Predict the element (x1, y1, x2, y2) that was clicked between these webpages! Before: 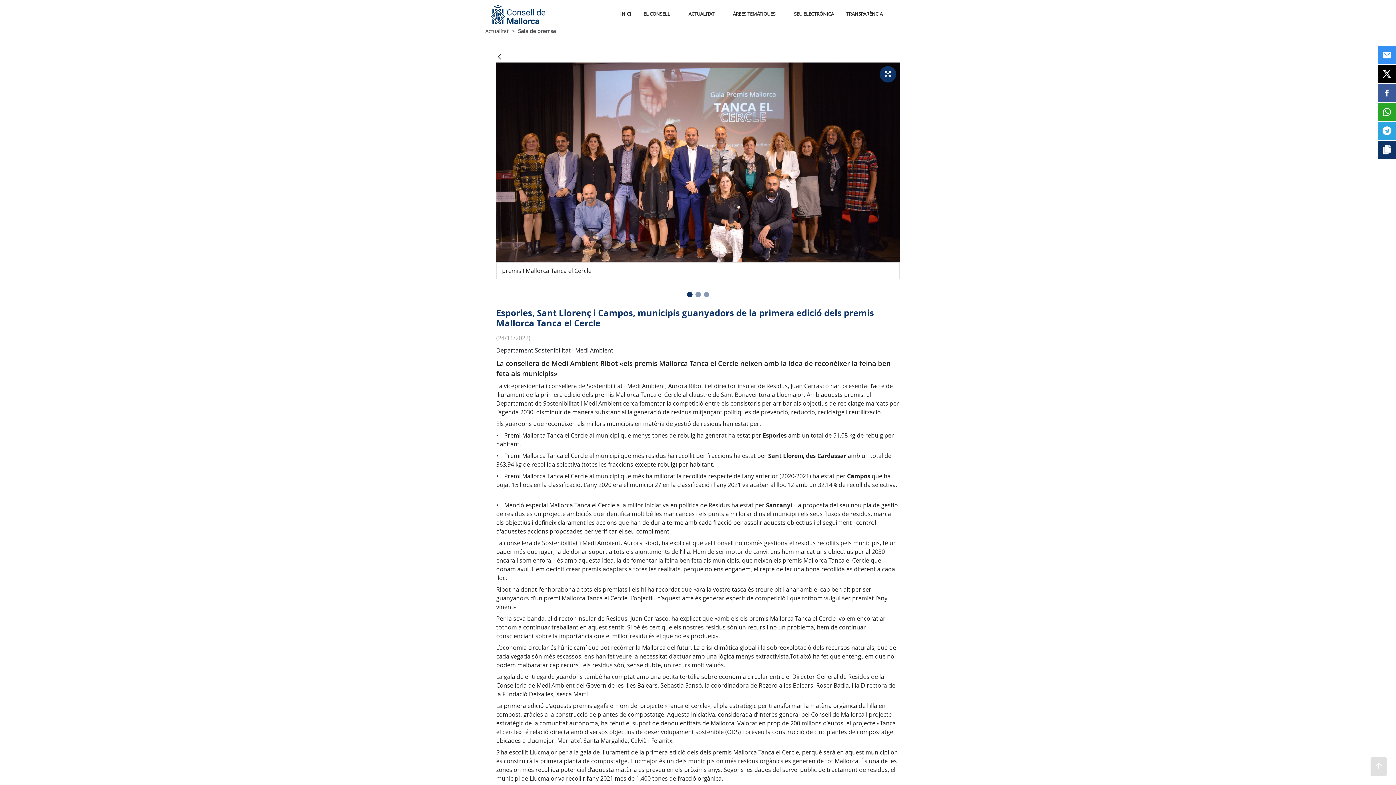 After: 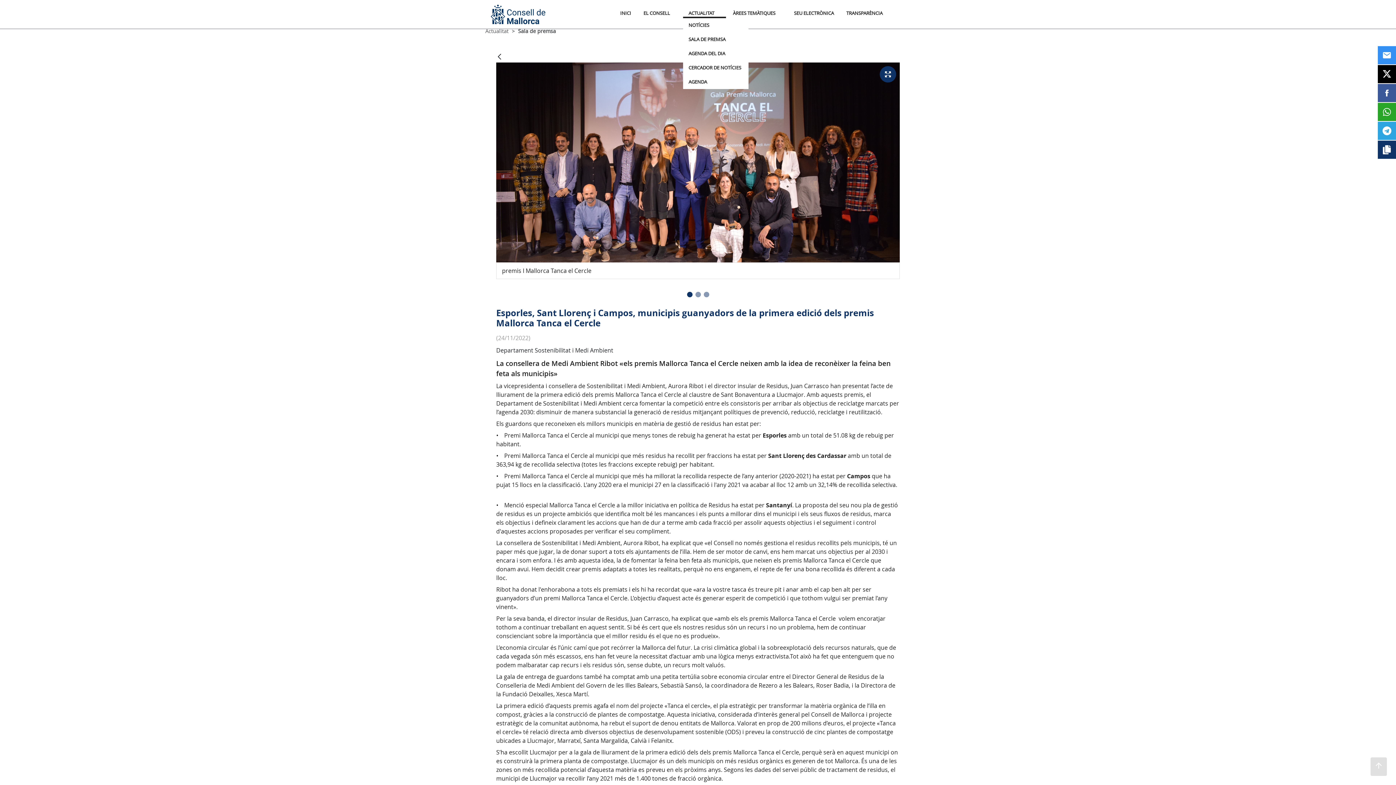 Action: bbox: (683, 10, 726, 17) label: ACTUALITAT